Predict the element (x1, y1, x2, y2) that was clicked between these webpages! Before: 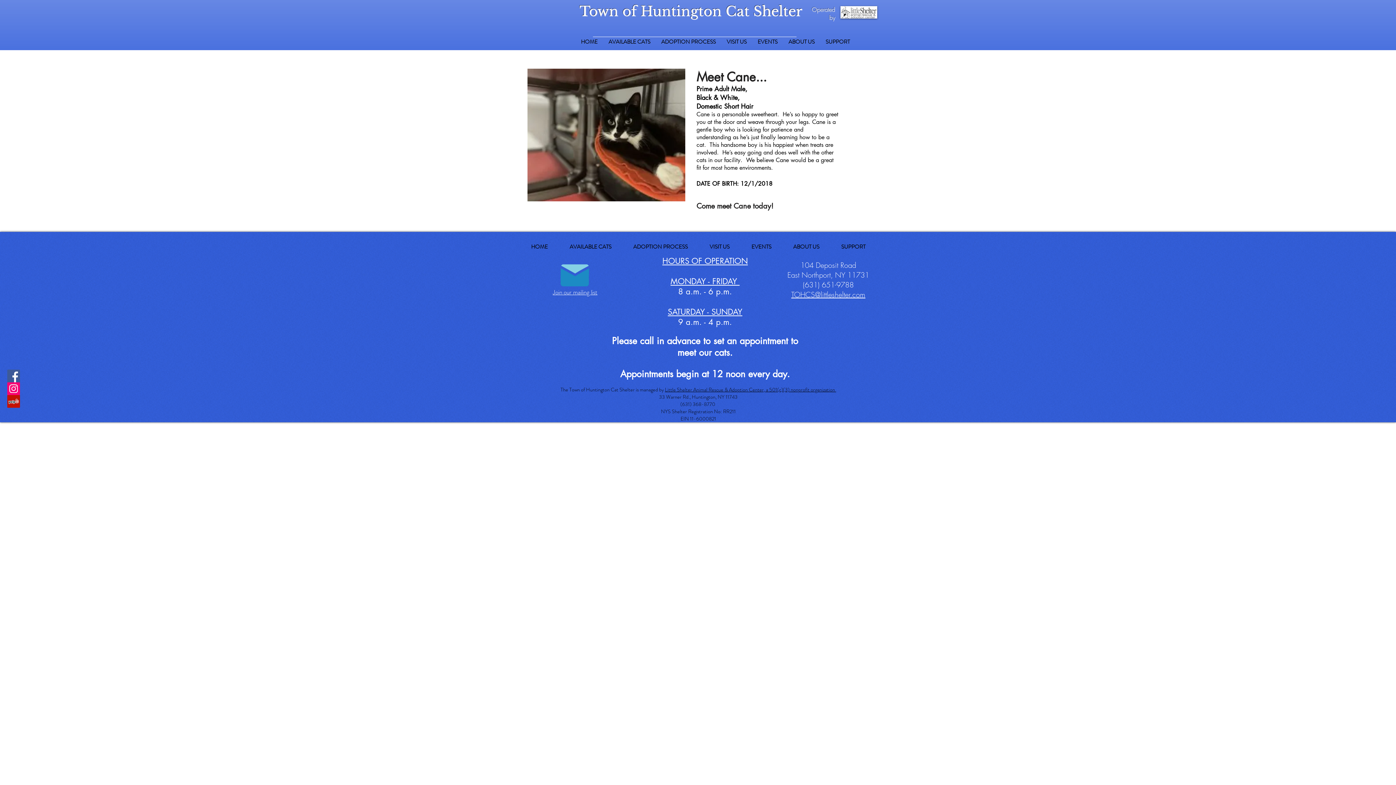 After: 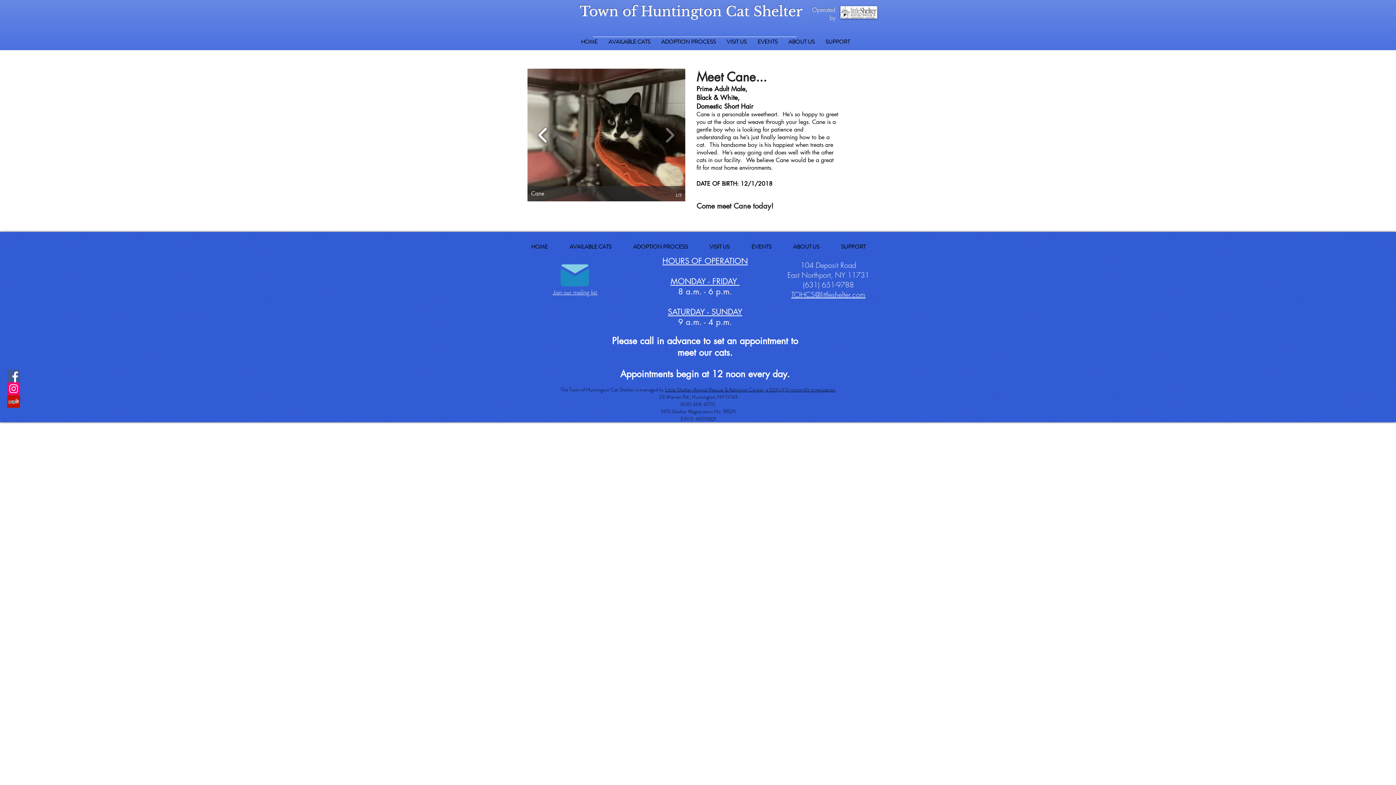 Action: bbox: (534, 122, 551, 147)